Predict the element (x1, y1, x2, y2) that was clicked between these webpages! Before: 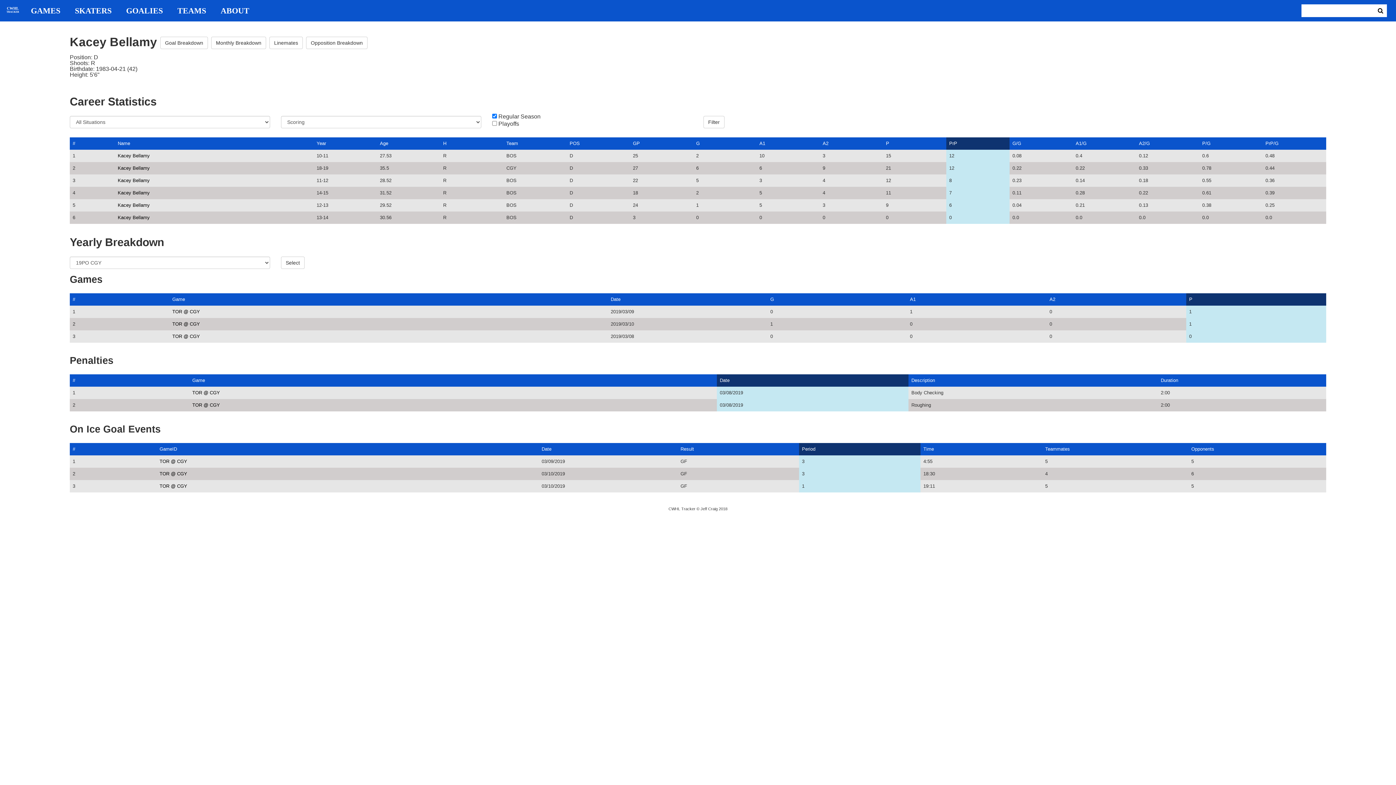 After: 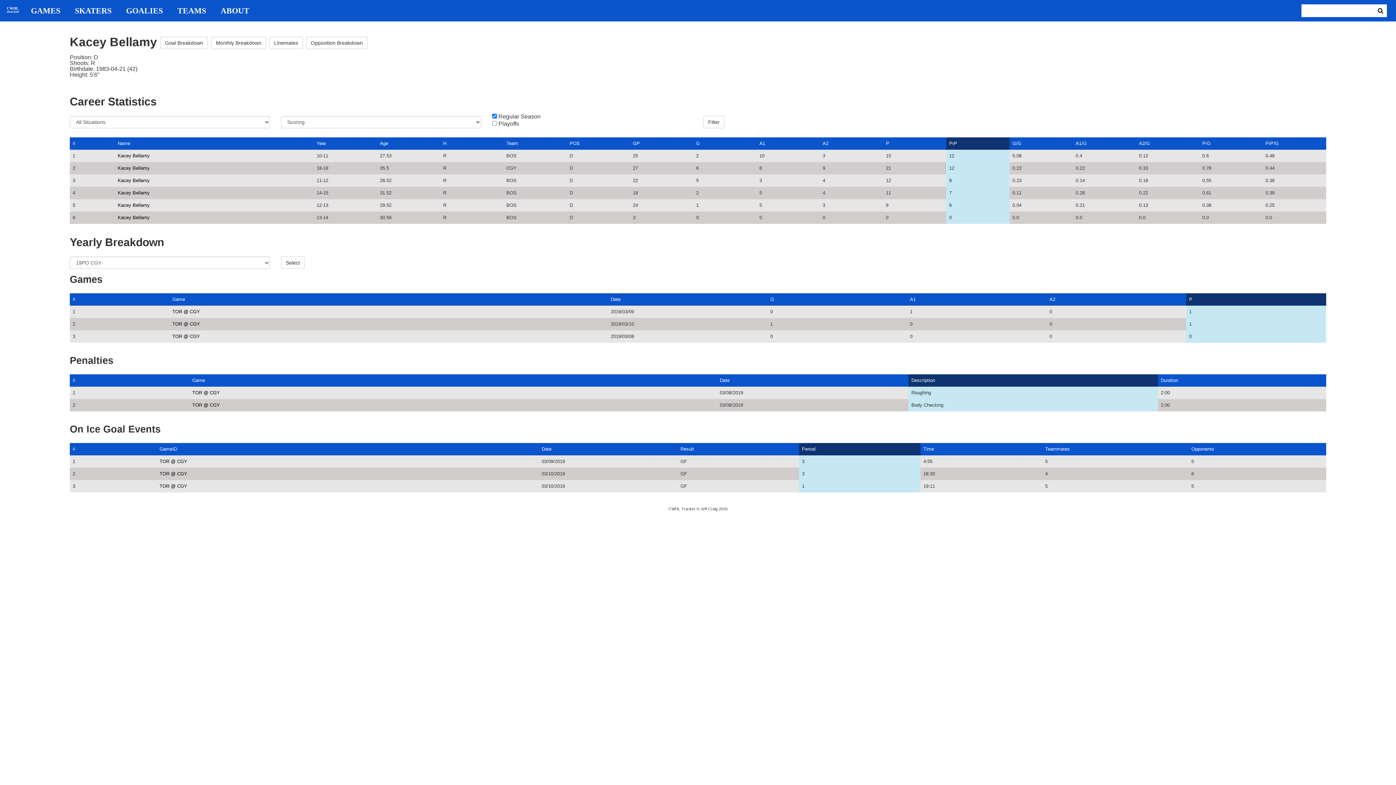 Action: label: Description bbox: (911, 377, 935, 383)